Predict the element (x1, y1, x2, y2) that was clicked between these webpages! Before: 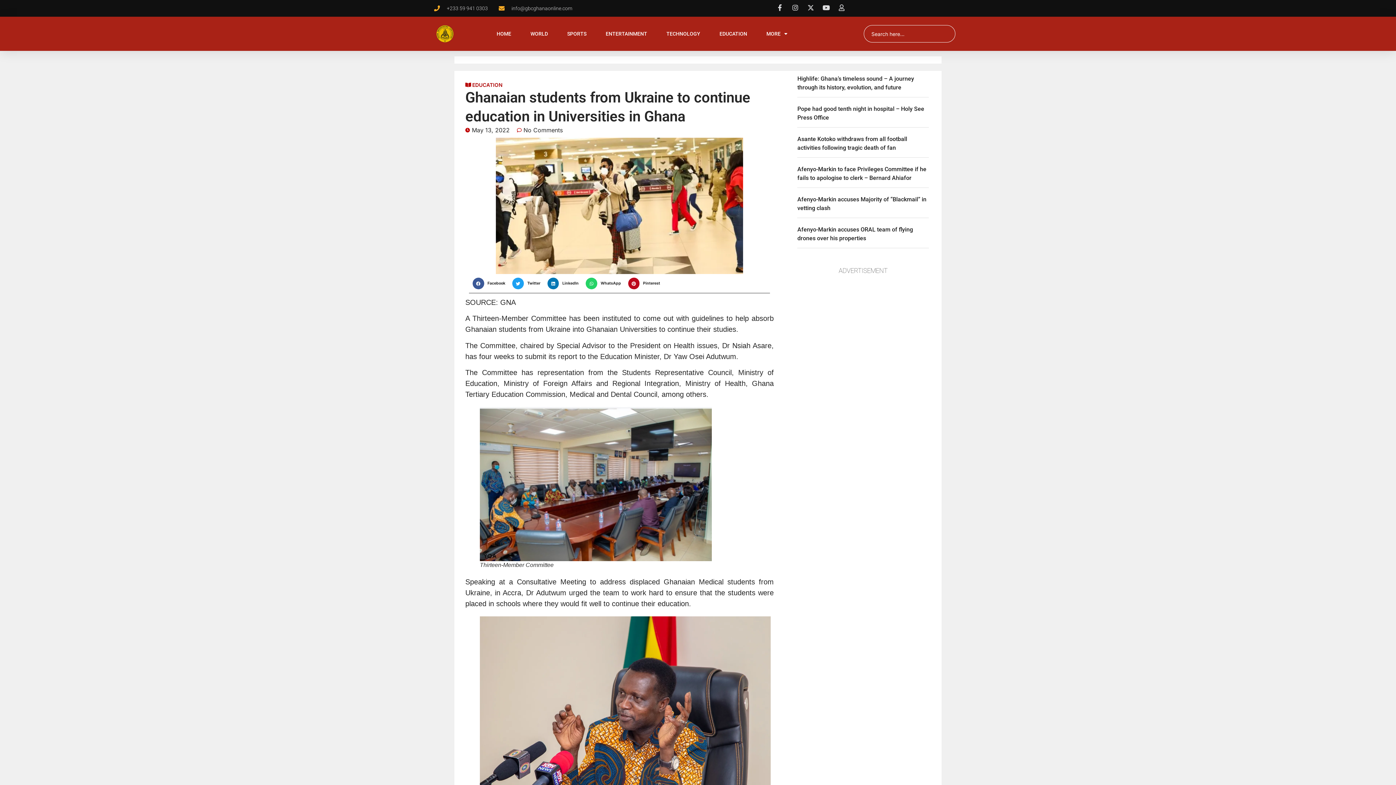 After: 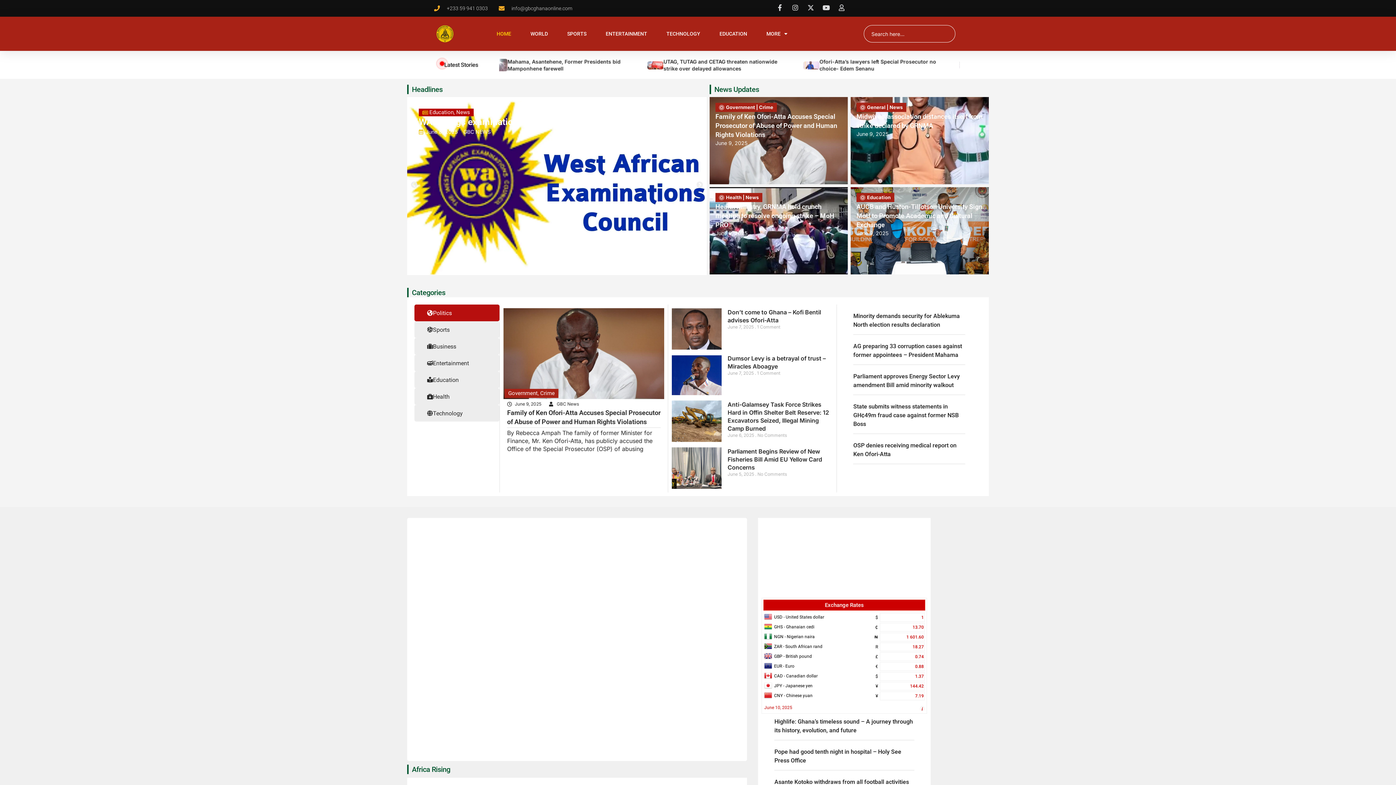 Action: label: May 13, 2022 bbox: (465, 126, 509, 134)